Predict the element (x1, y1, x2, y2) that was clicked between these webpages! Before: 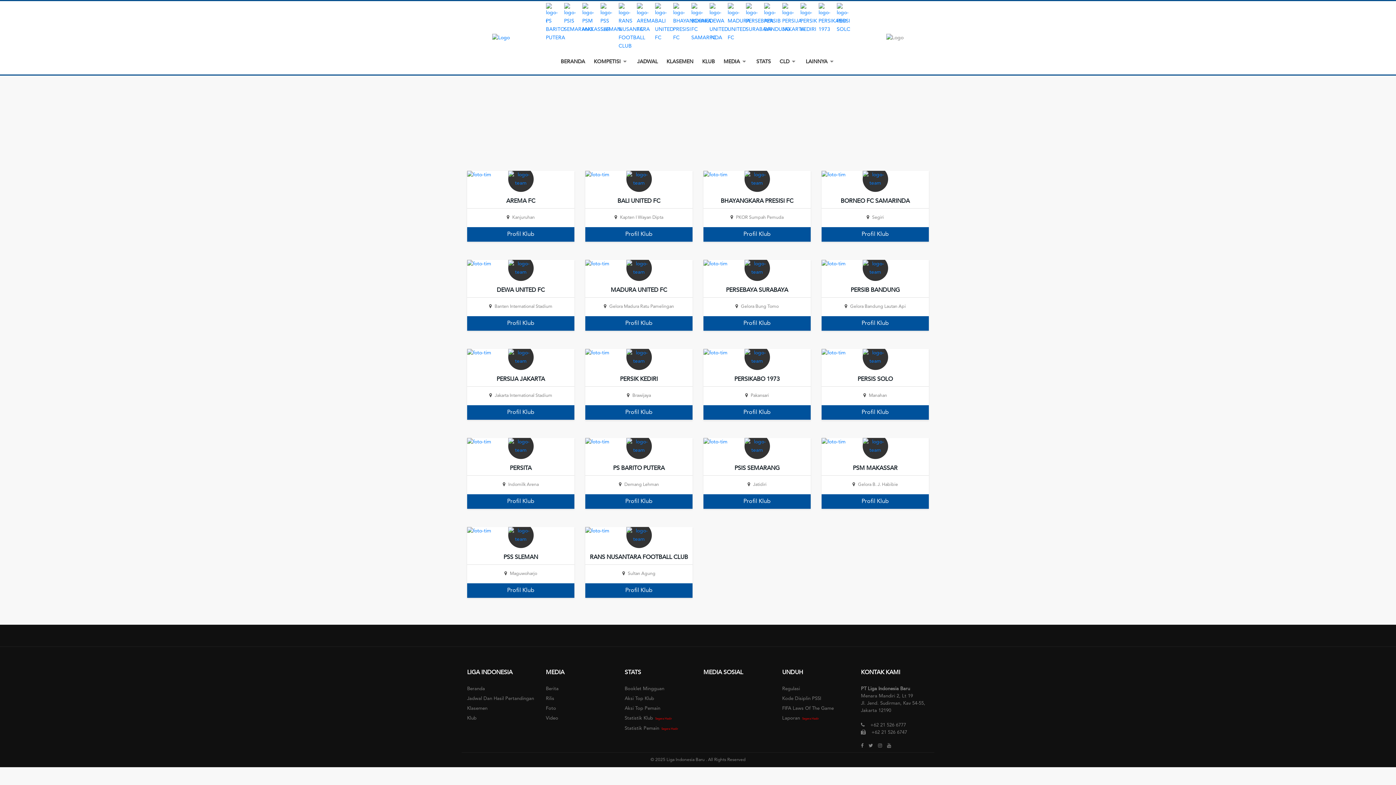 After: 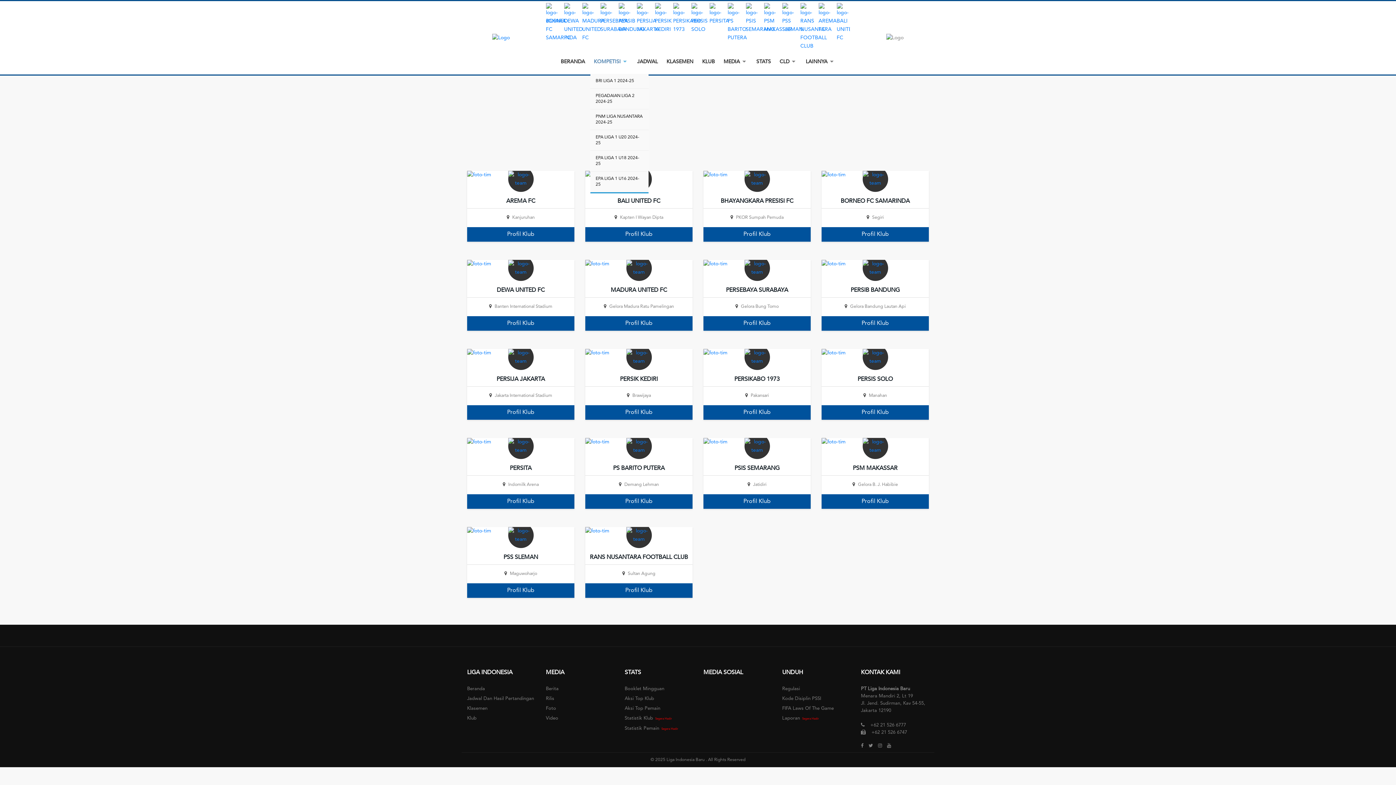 Action: bbox: (594, 57, 628, 66) label: KOMPETISI